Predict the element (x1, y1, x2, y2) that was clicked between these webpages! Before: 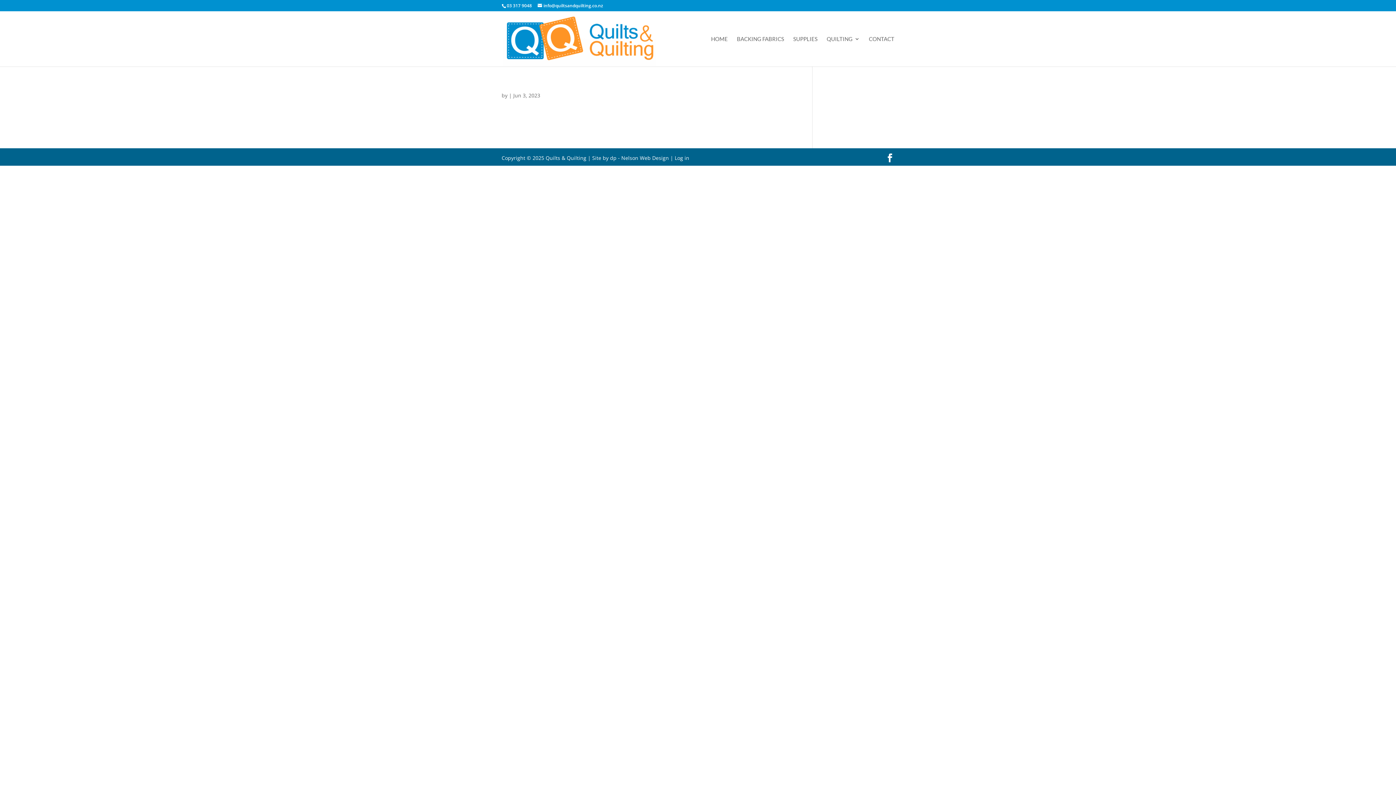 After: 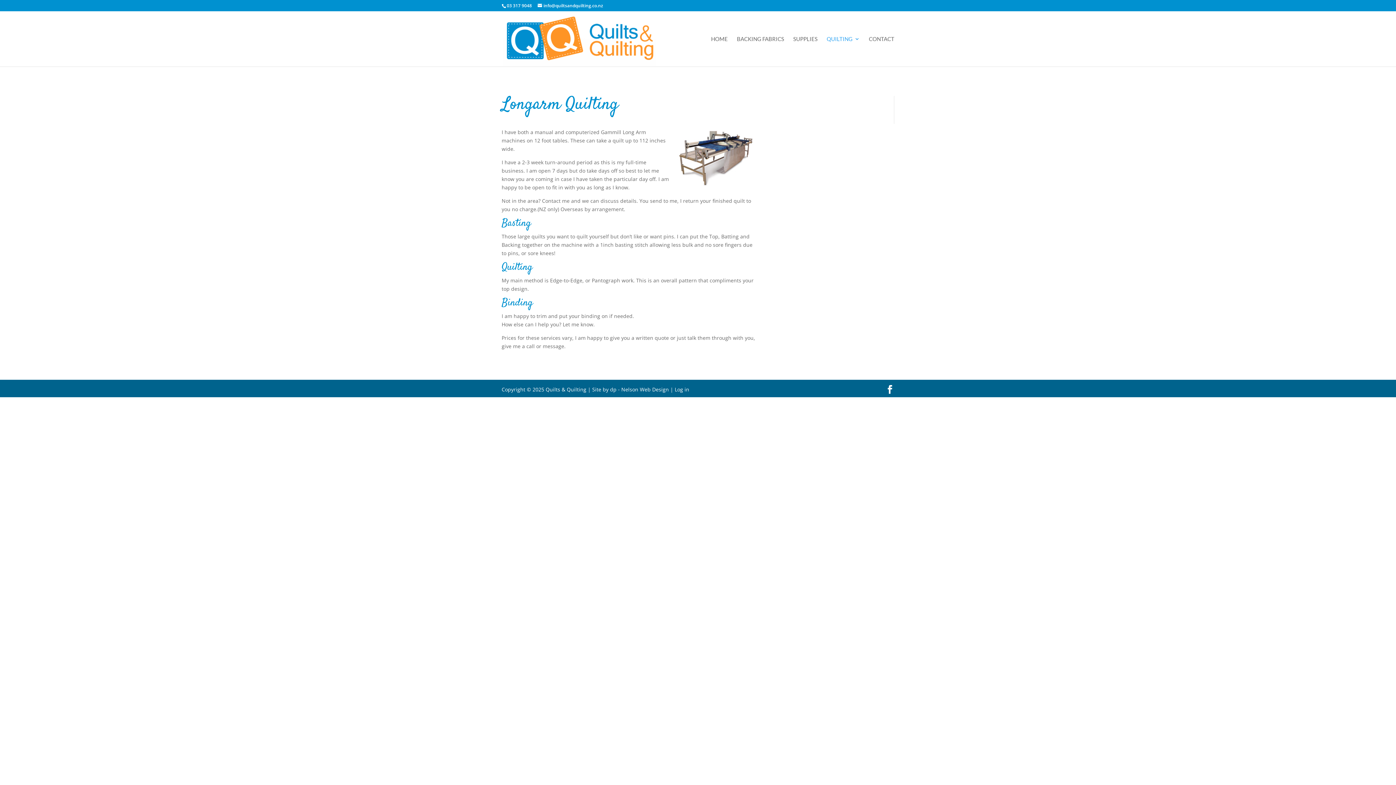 Action: label: QUILTING bbox: (826, 36, 860, 66)